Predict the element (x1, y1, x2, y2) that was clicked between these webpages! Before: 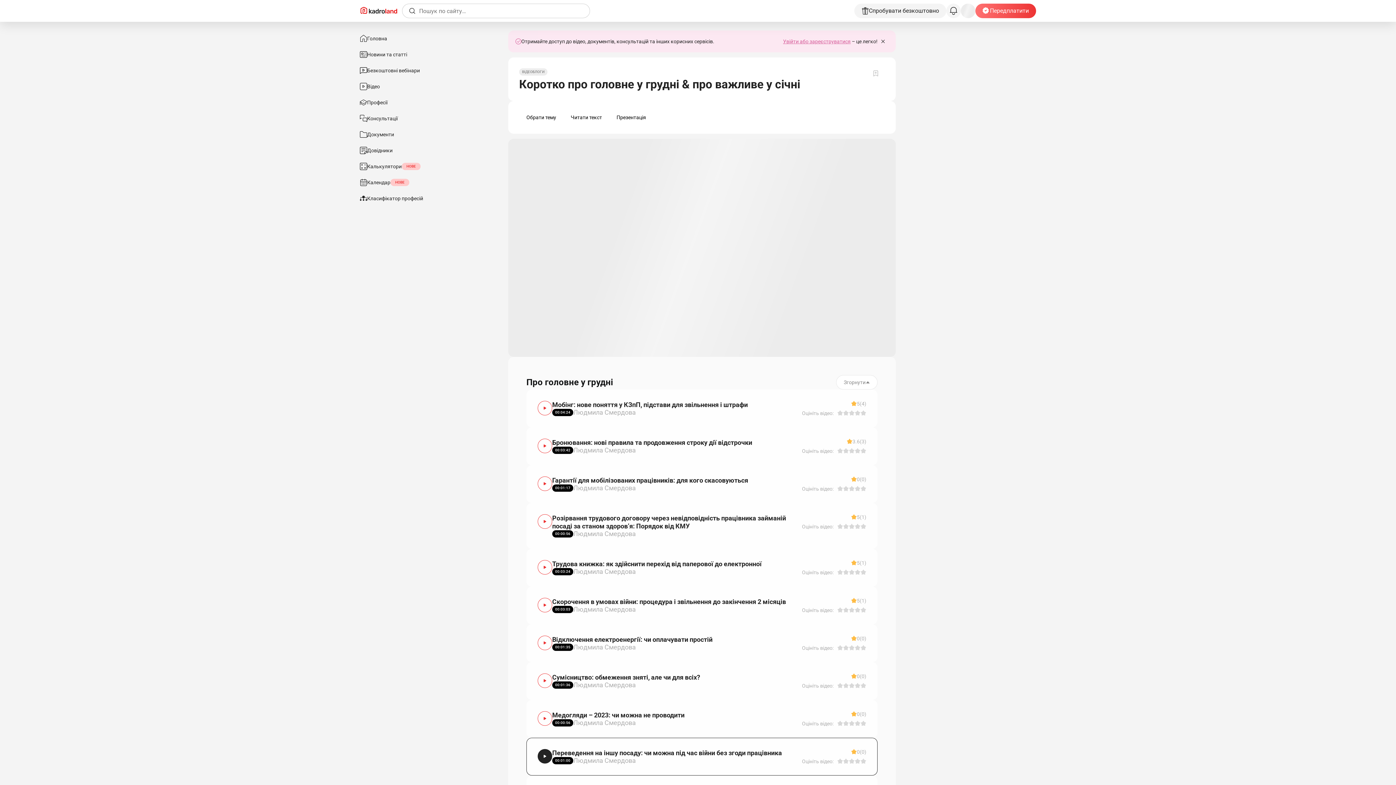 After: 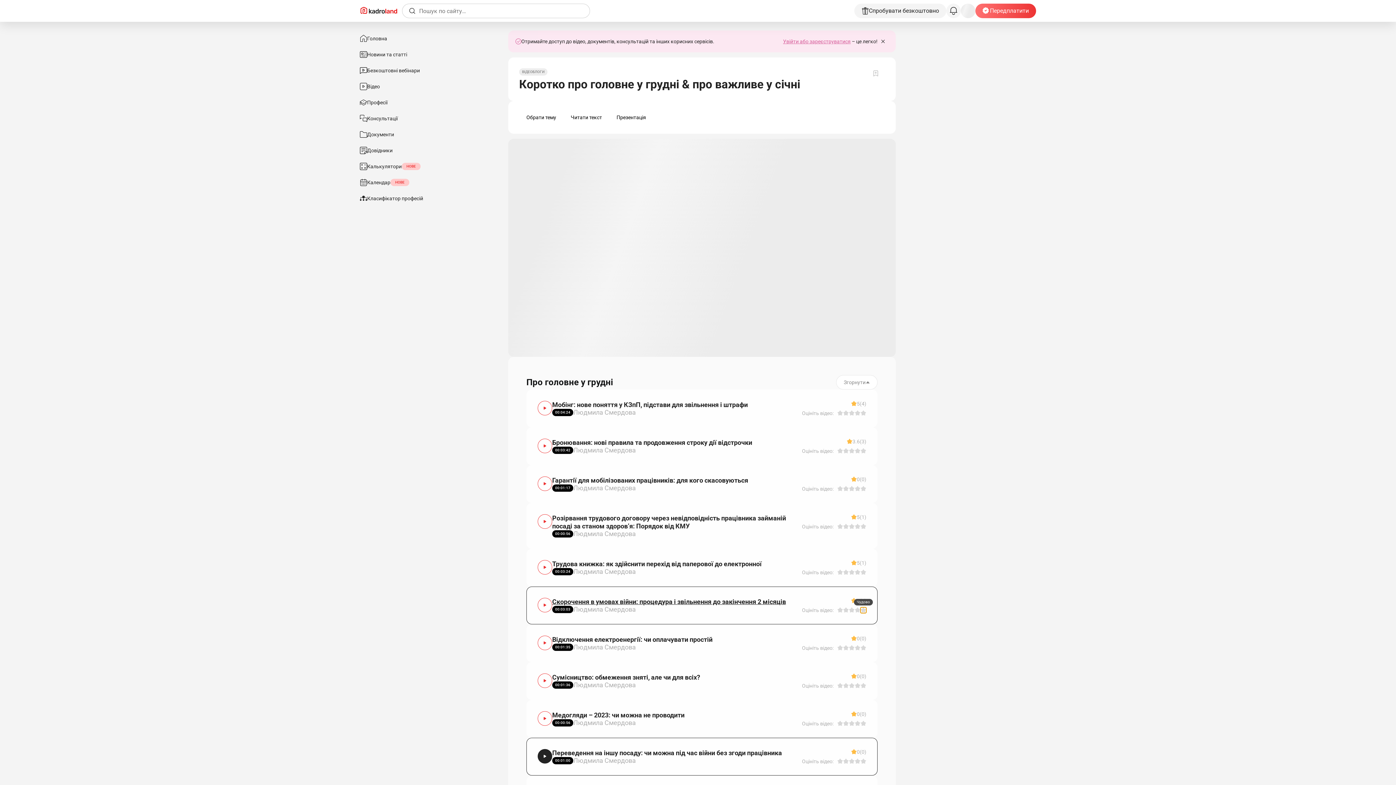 Action: bbox: (860, 607, 866, 613) label: Вказати оцінку